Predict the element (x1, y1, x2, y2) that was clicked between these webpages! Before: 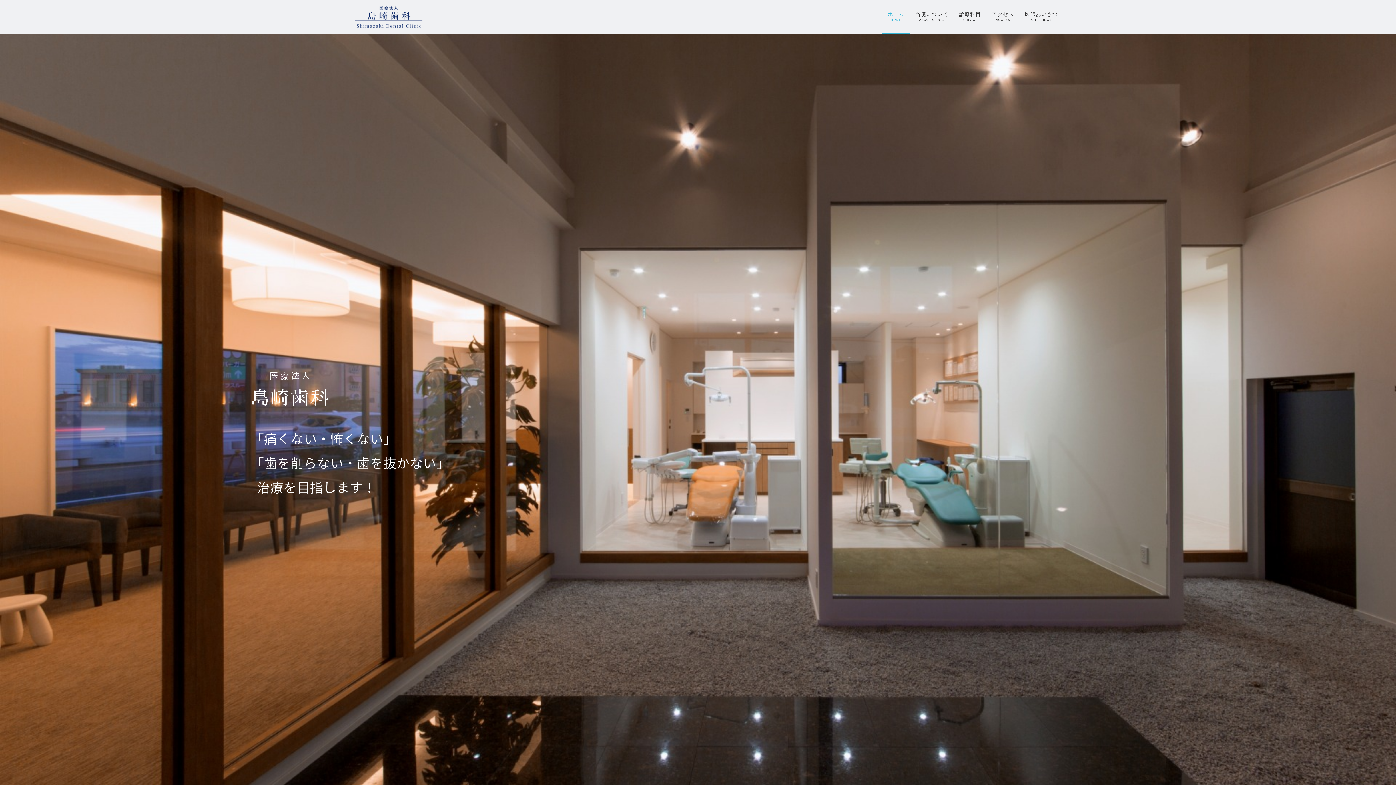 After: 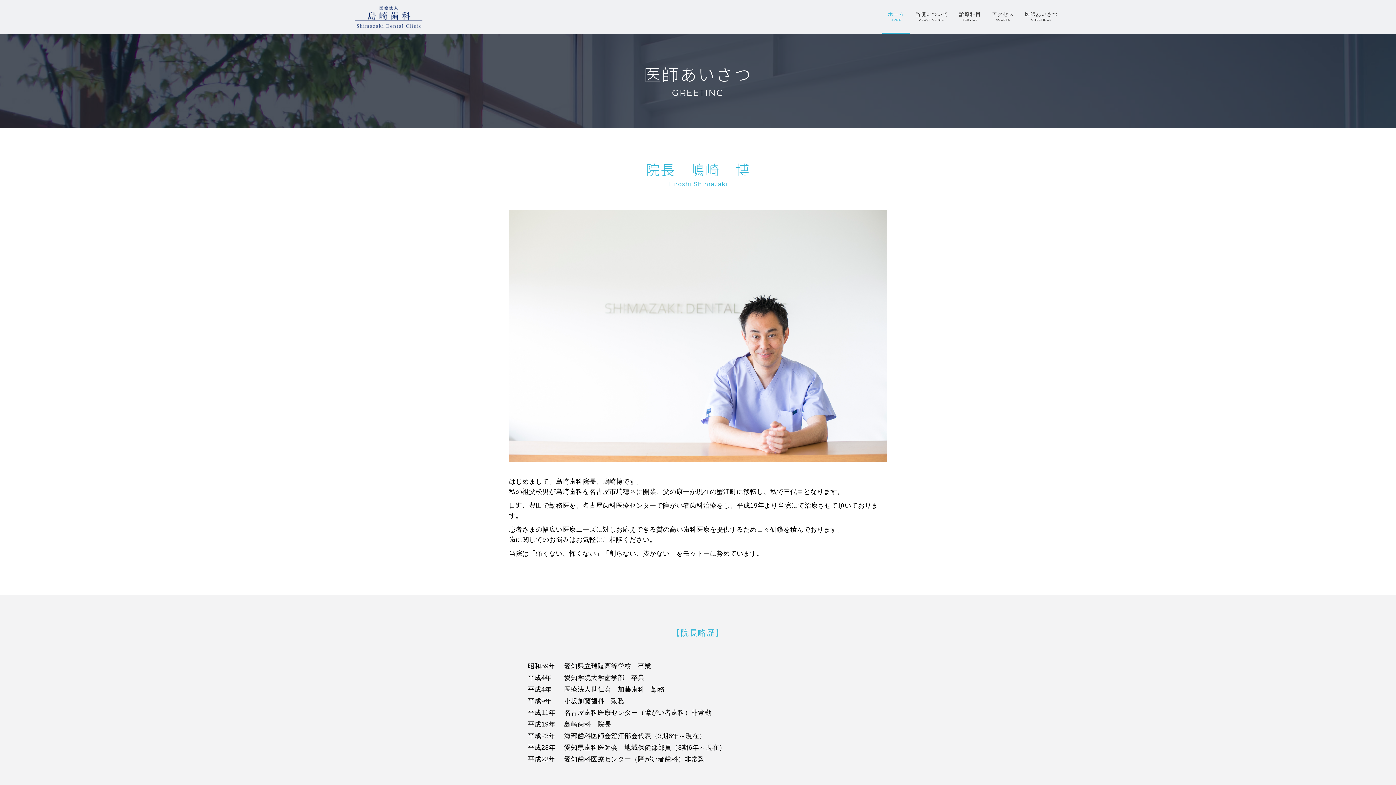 Action: label: 医師あいさつ
GREETINGS bbox: (1019, 0, 1063, 32)